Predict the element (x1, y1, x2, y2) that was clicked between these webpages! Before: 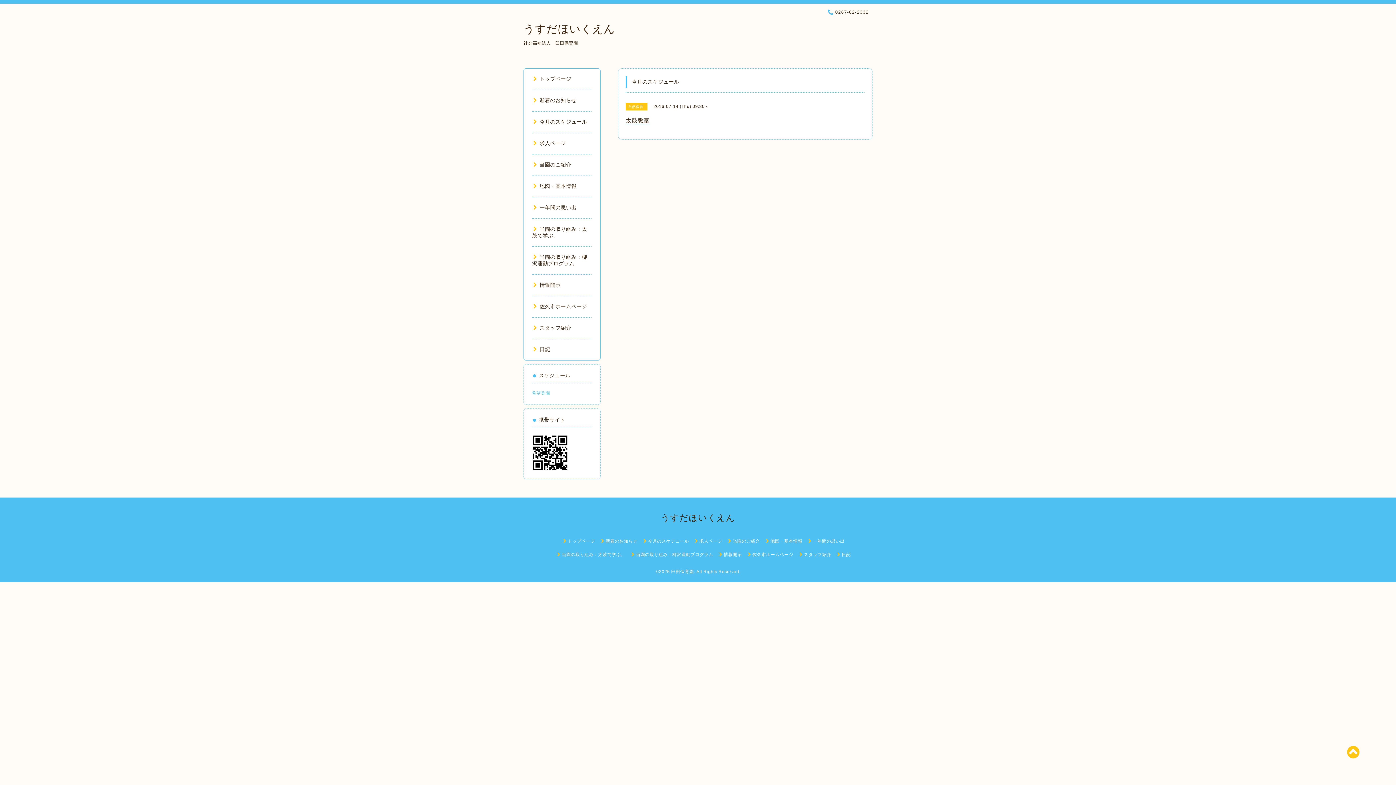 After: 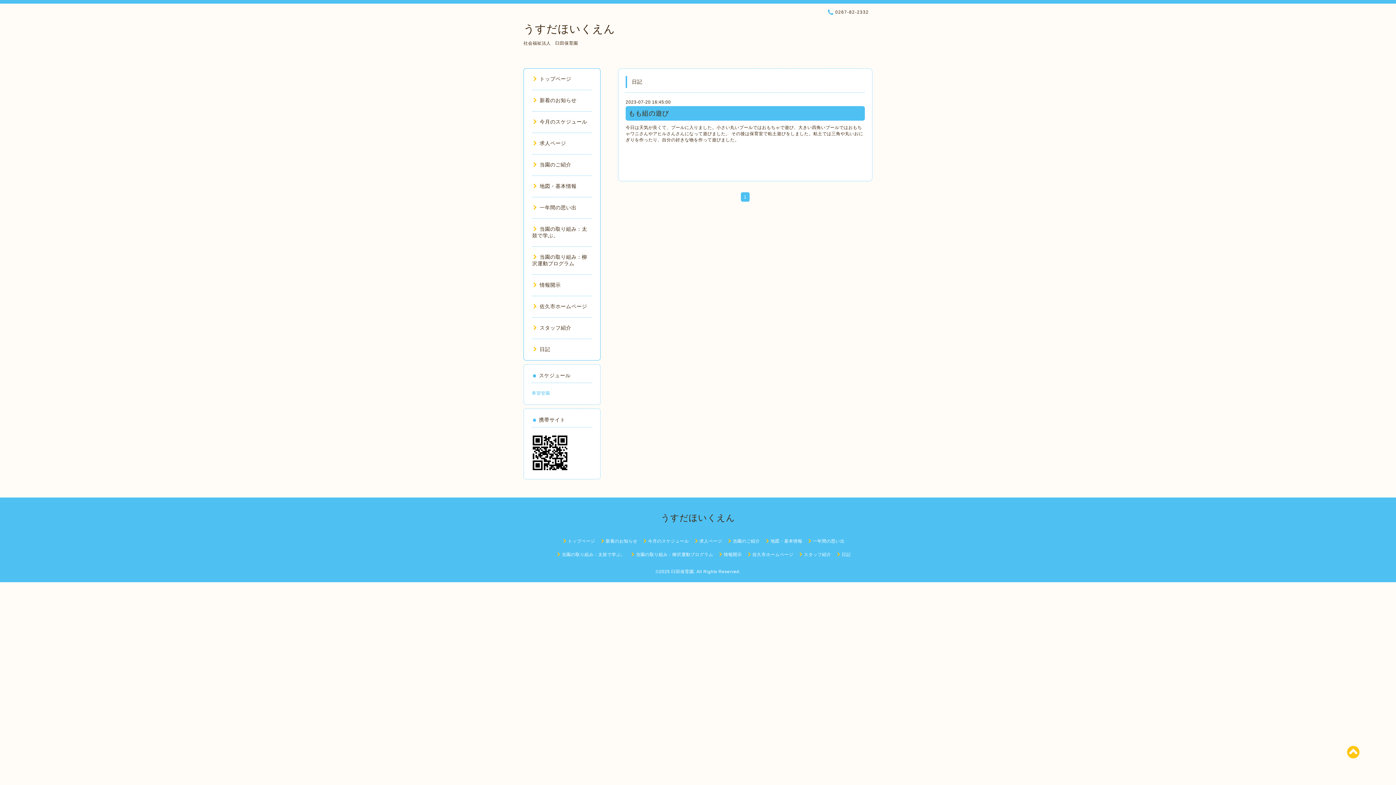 Action: label: 日記 bbox: (836, 552, 851, 557)